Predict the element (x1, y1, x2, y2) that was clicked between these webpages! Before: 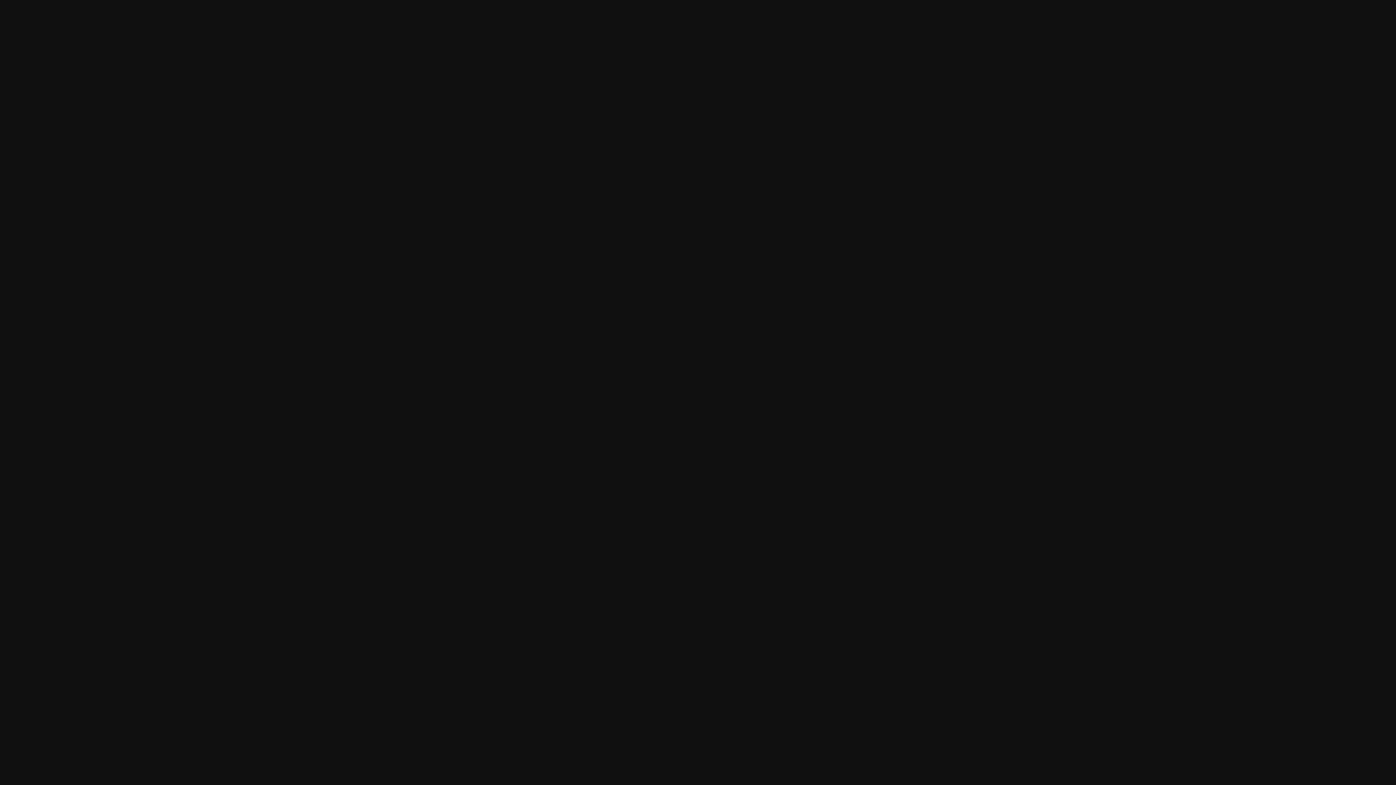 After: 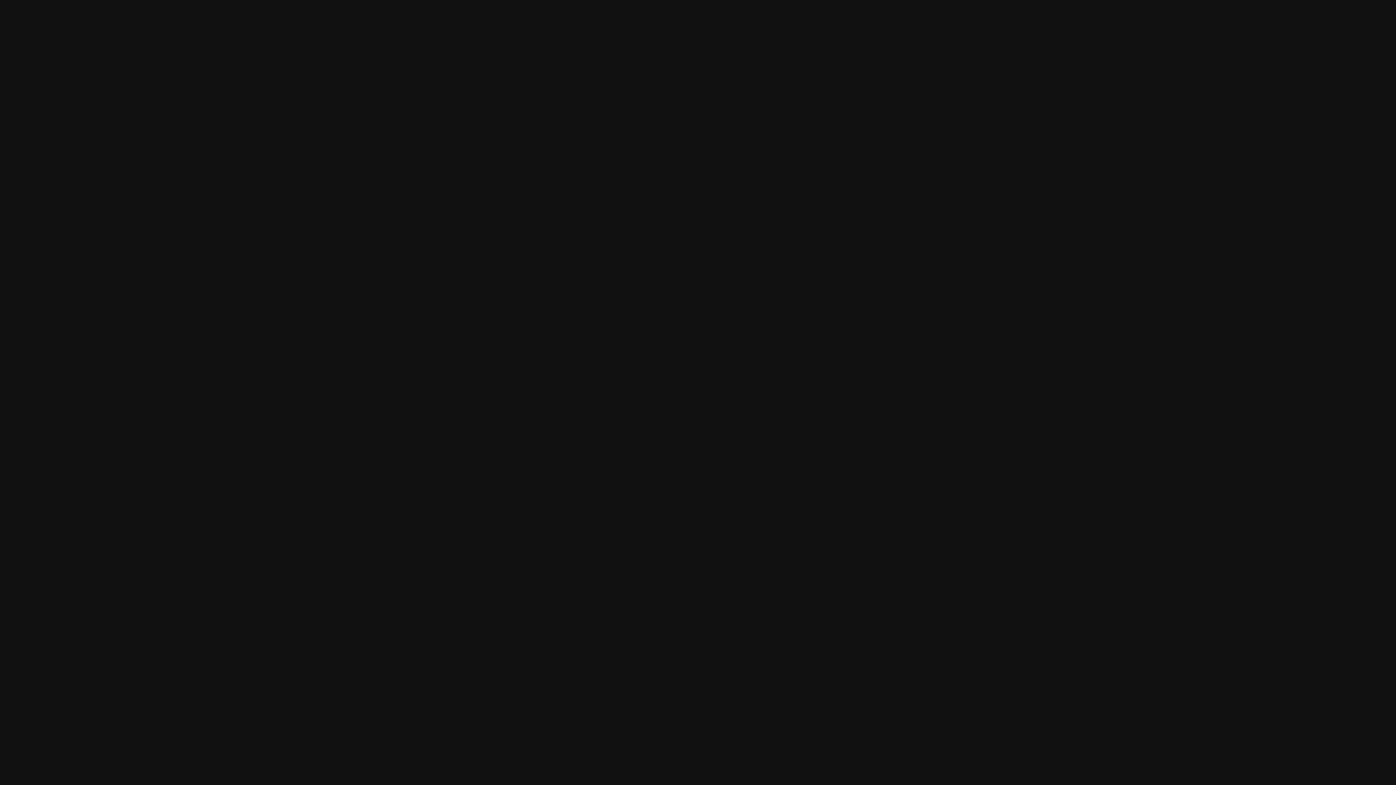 Action: bbox: (32, 628, 52, 648)